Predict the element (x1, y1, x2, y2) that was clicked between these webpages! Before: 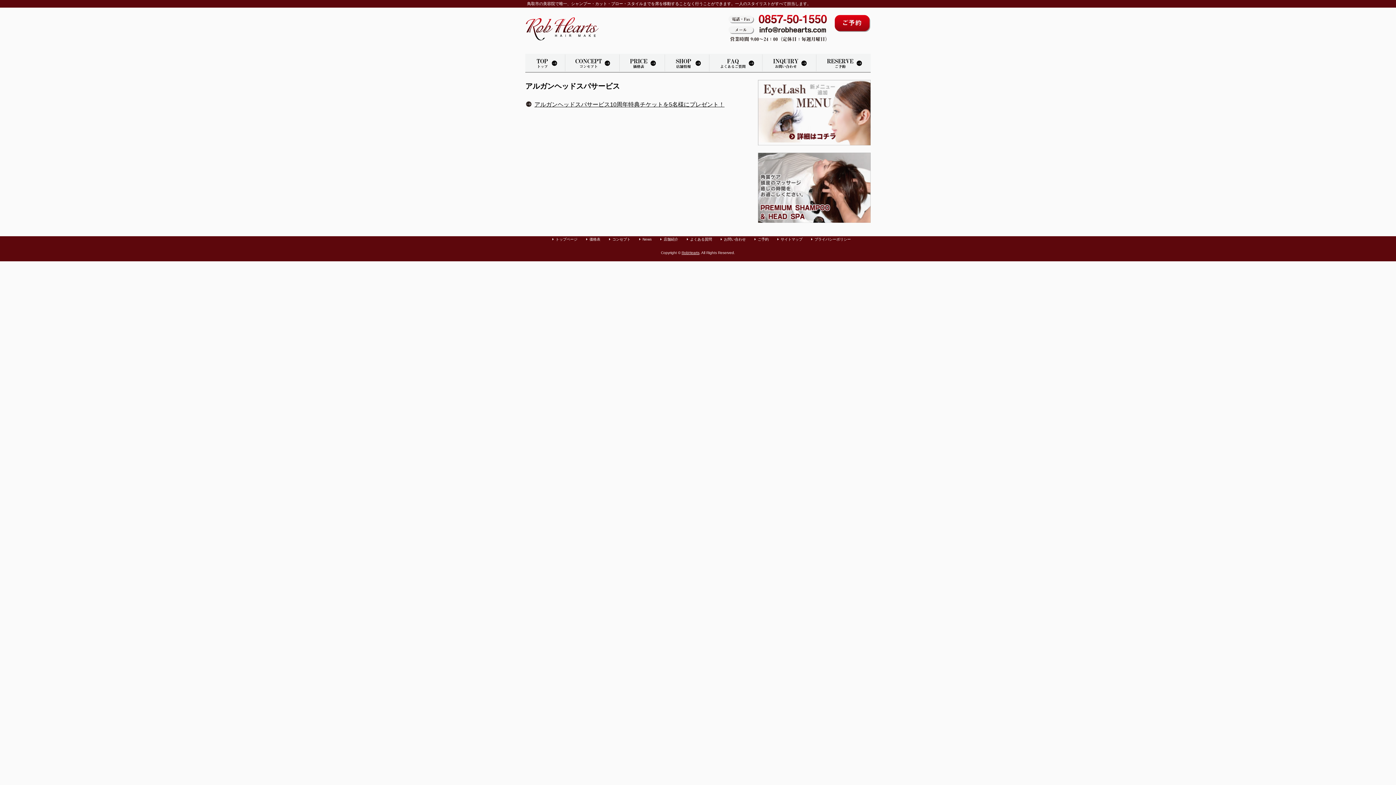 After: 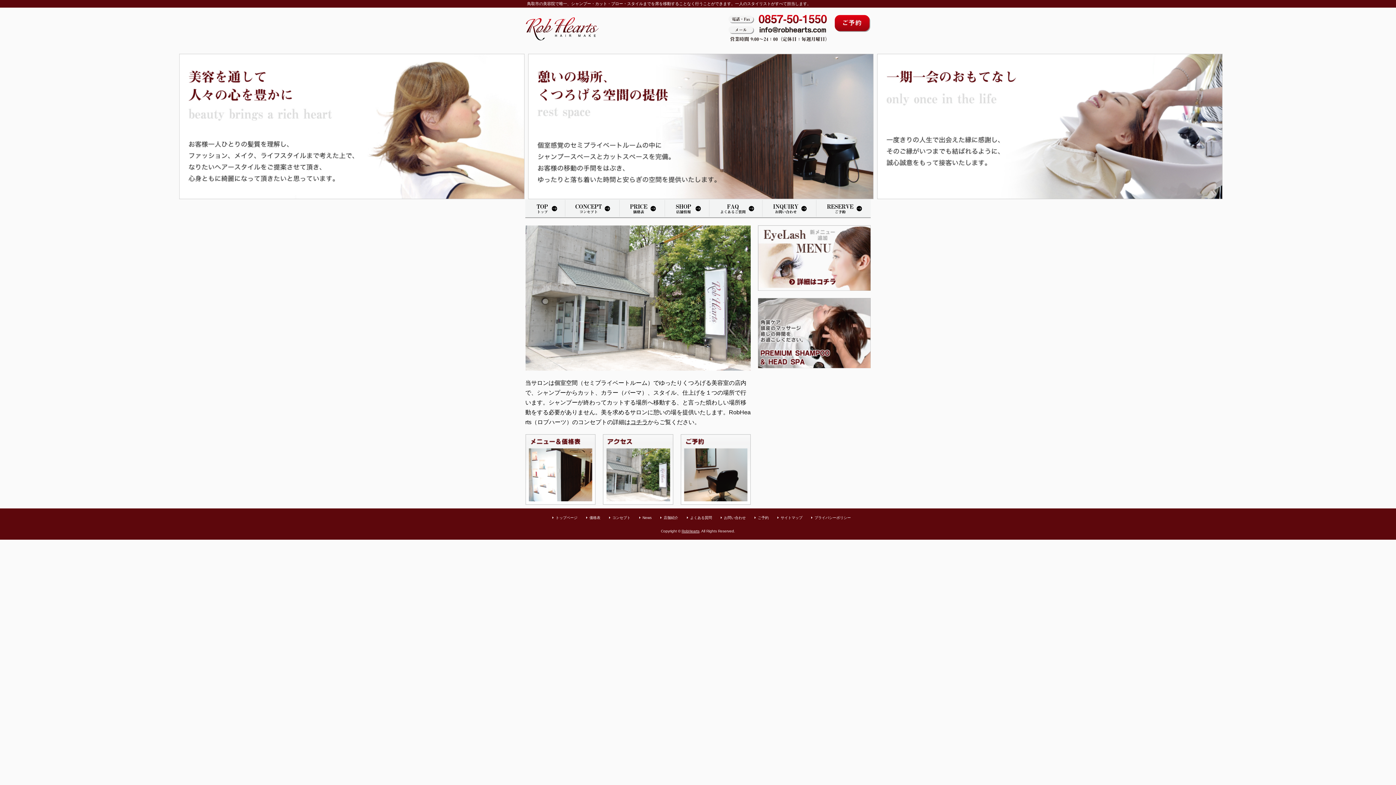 Action: bbox: (525, 14, 599, 42) label: 鳥取市の美容室「Rob Hearts」へようこそ。カット・パーマ・カラーリングをリラックスできる空間で承っております。